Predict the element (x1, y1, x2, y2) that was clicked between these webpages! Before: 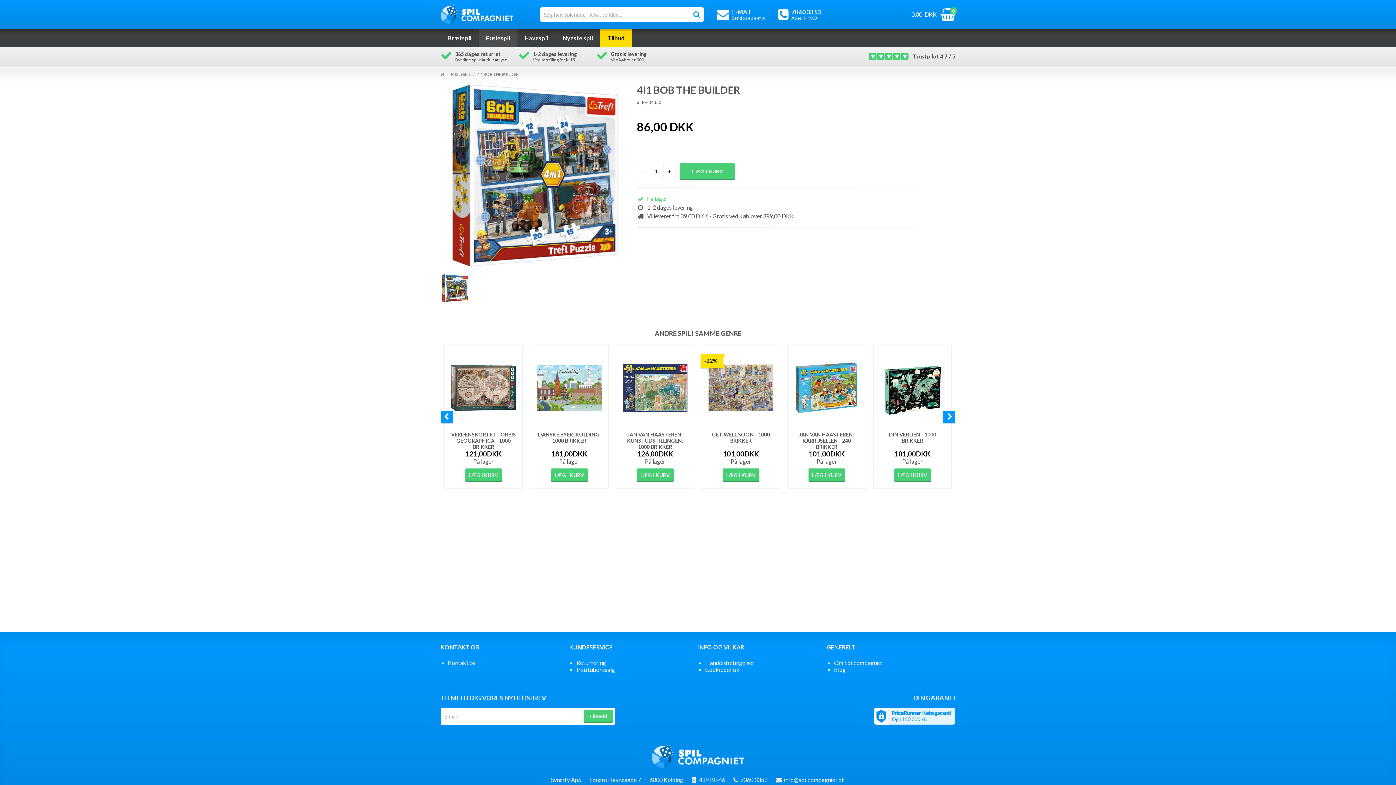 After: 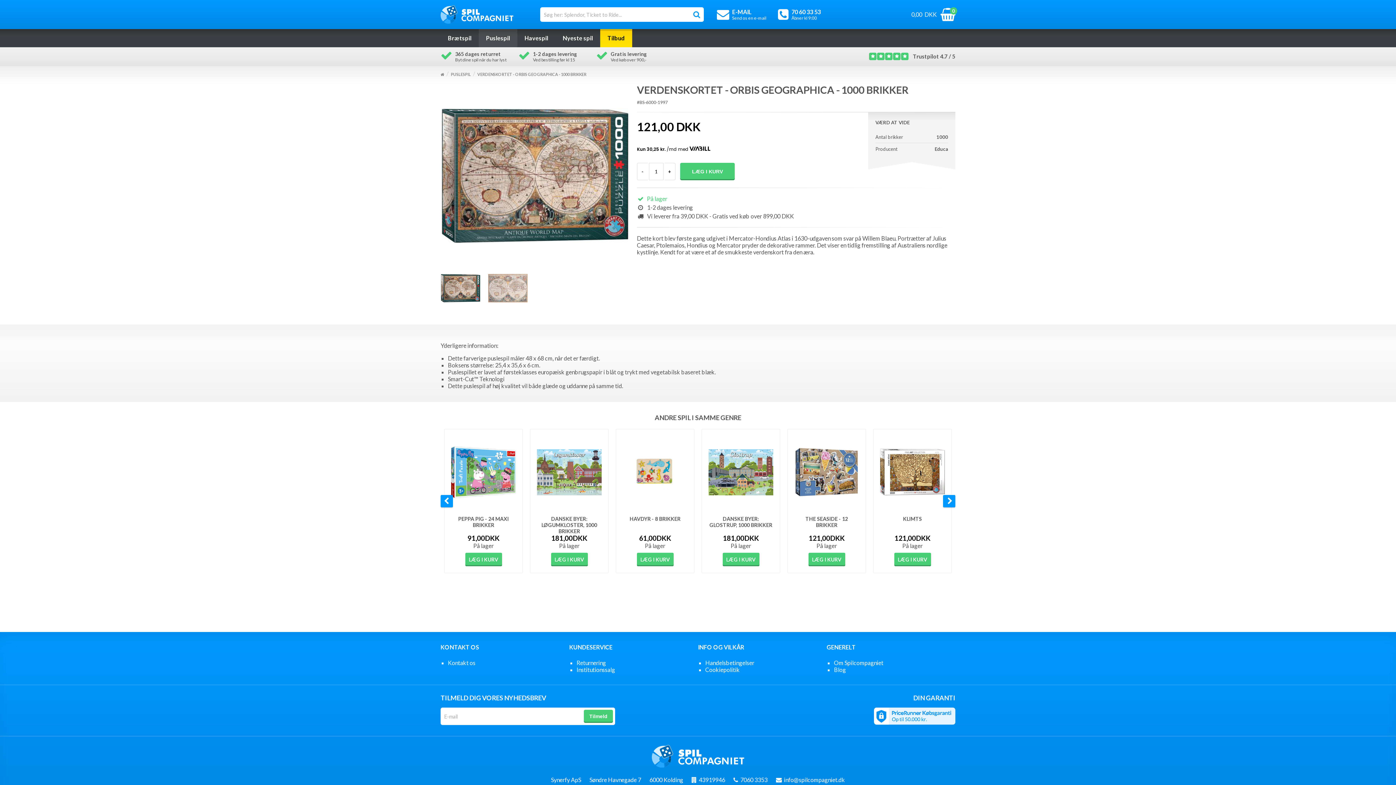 Action: bbox: (451, 431, 516, 446) label: VERDENSKORTET - ORBIS GEOGRAPHICA - 1000 BRIKKER